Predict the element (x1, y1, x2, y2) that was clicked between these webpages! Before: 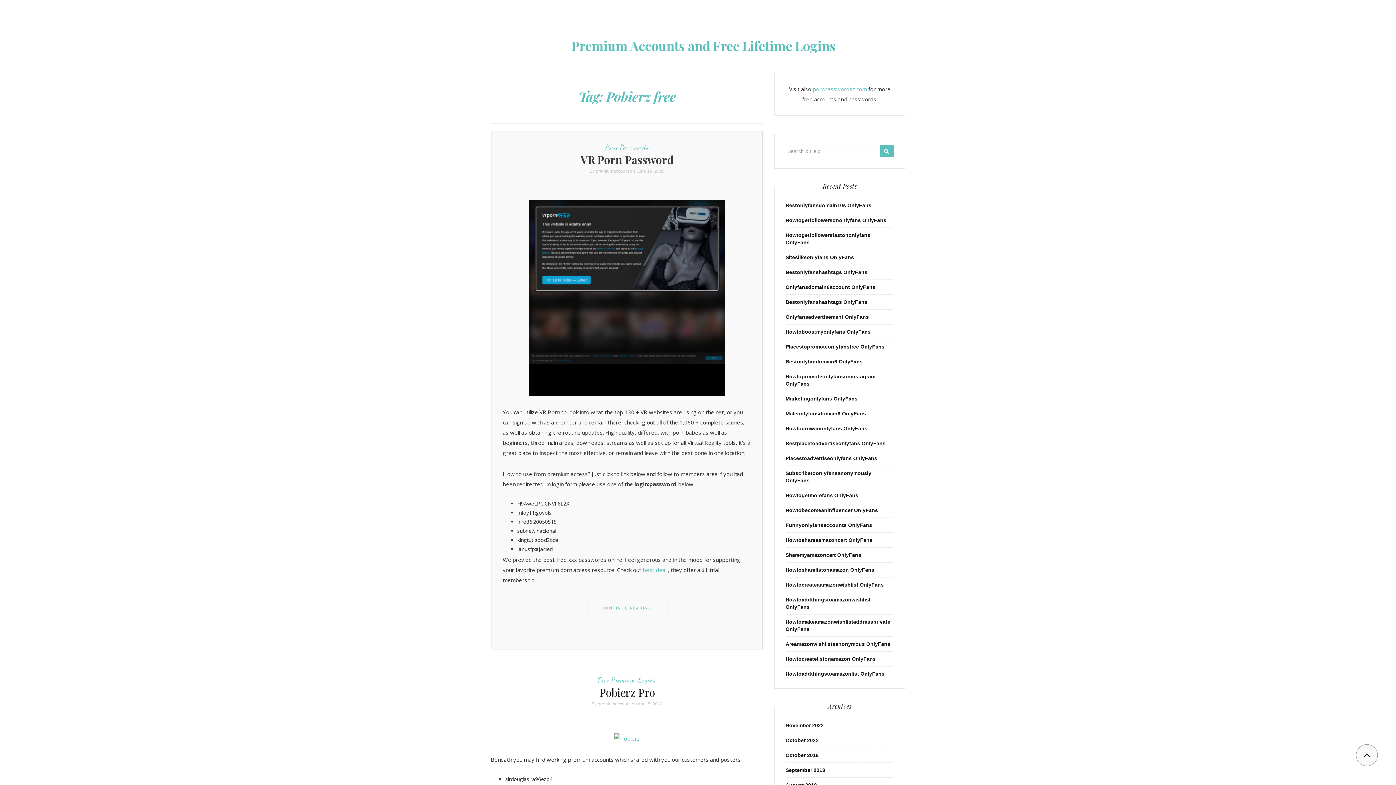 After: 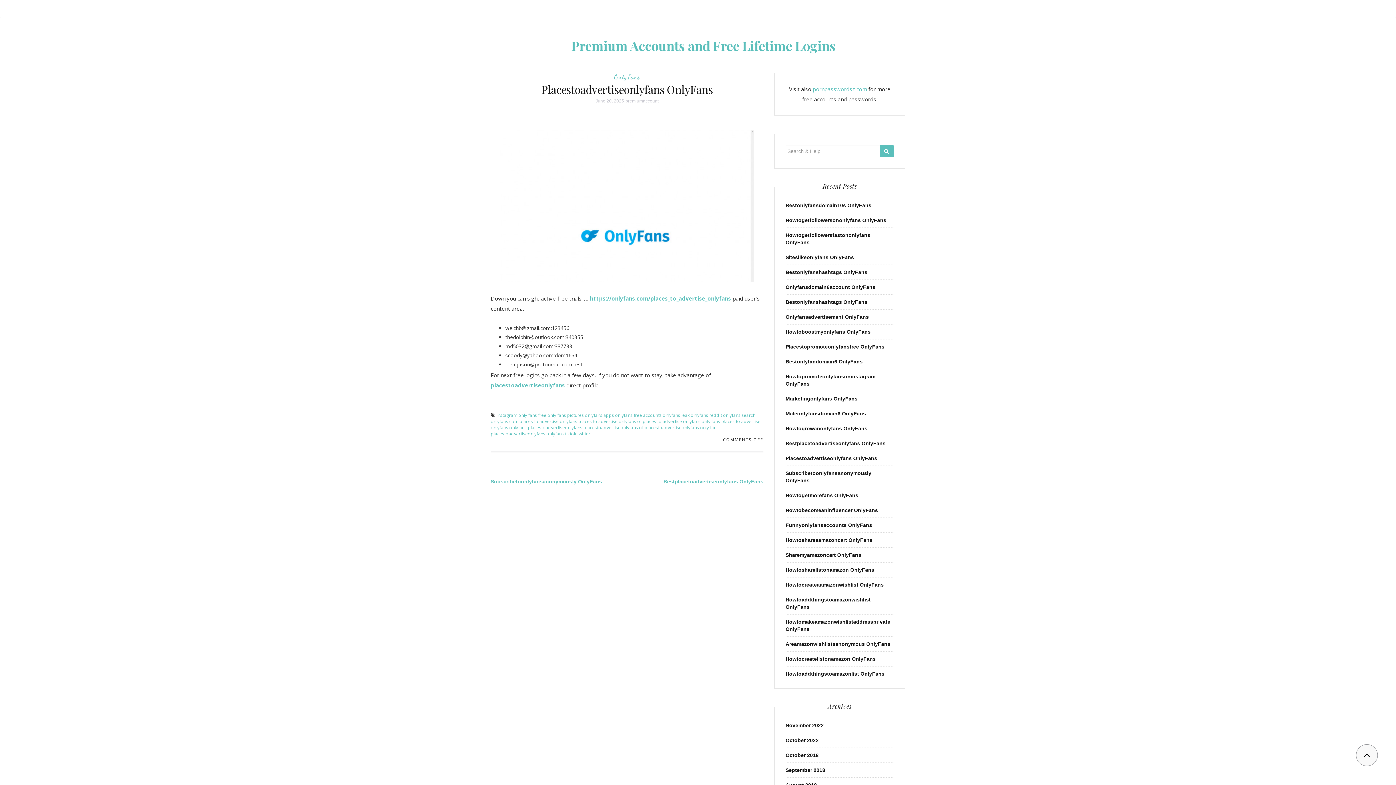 Action: bbox: (785, 455, 877, 461) label: Placestoadvertiseonlyfans OnlyFans